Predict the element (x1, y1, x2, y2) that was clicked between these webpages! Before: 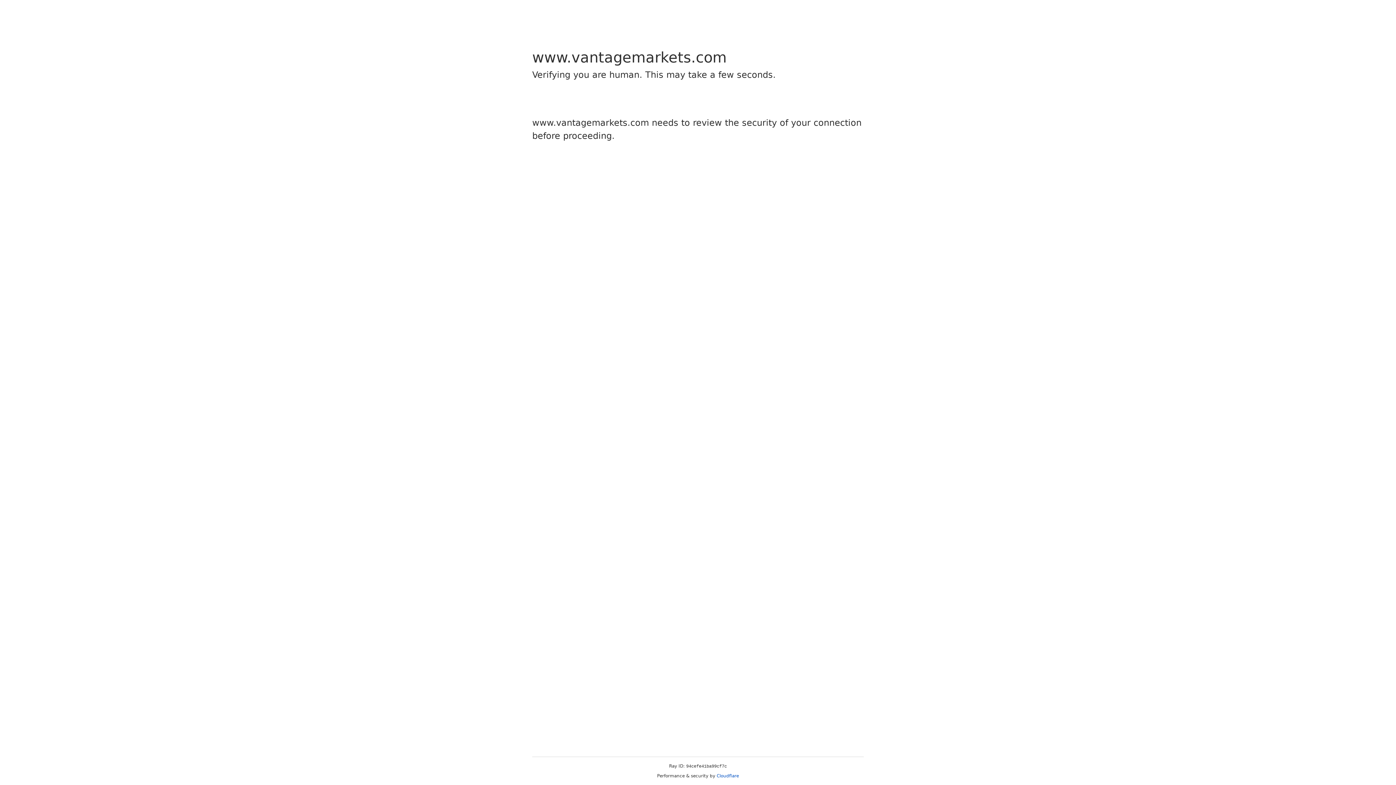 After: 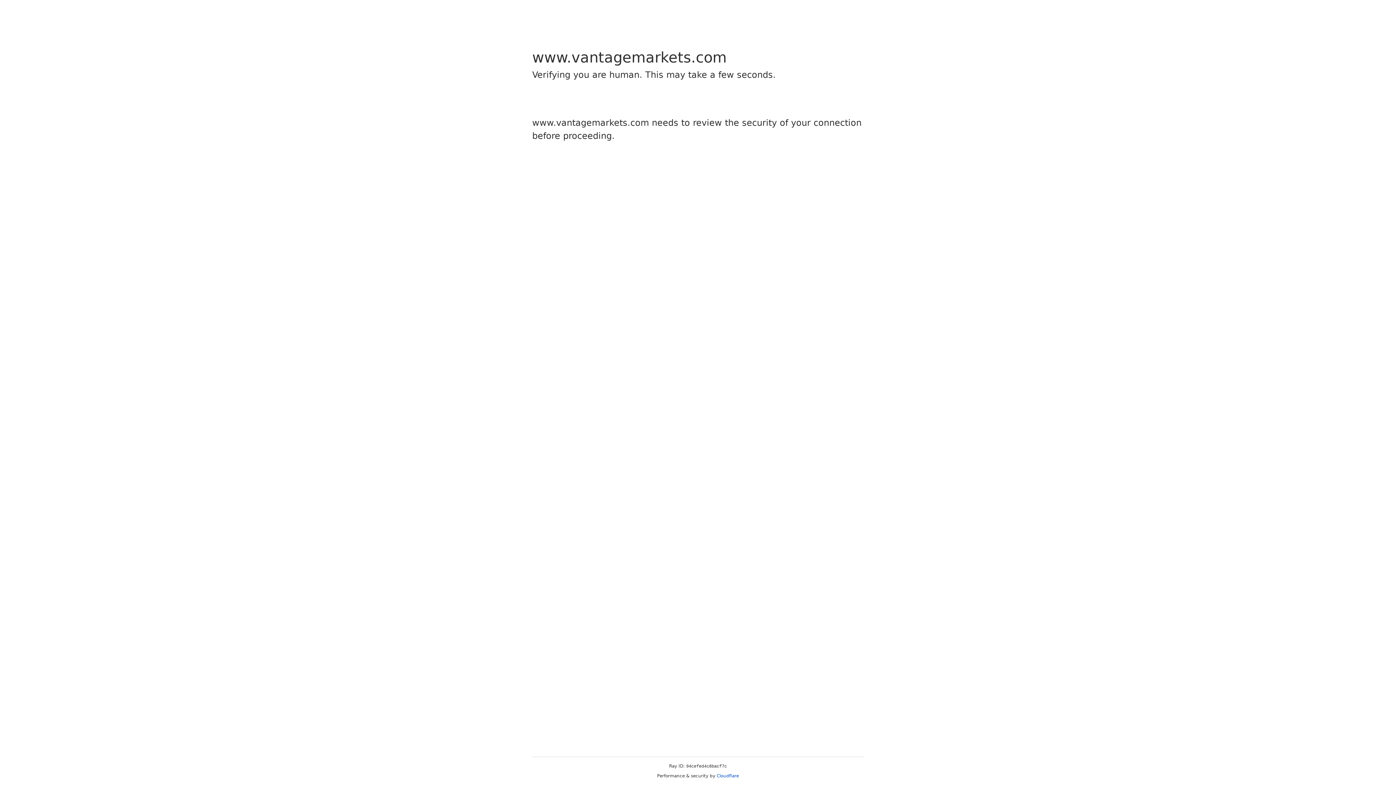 Action: bbox: (716, 773, 739, 778) label: Cloudflare